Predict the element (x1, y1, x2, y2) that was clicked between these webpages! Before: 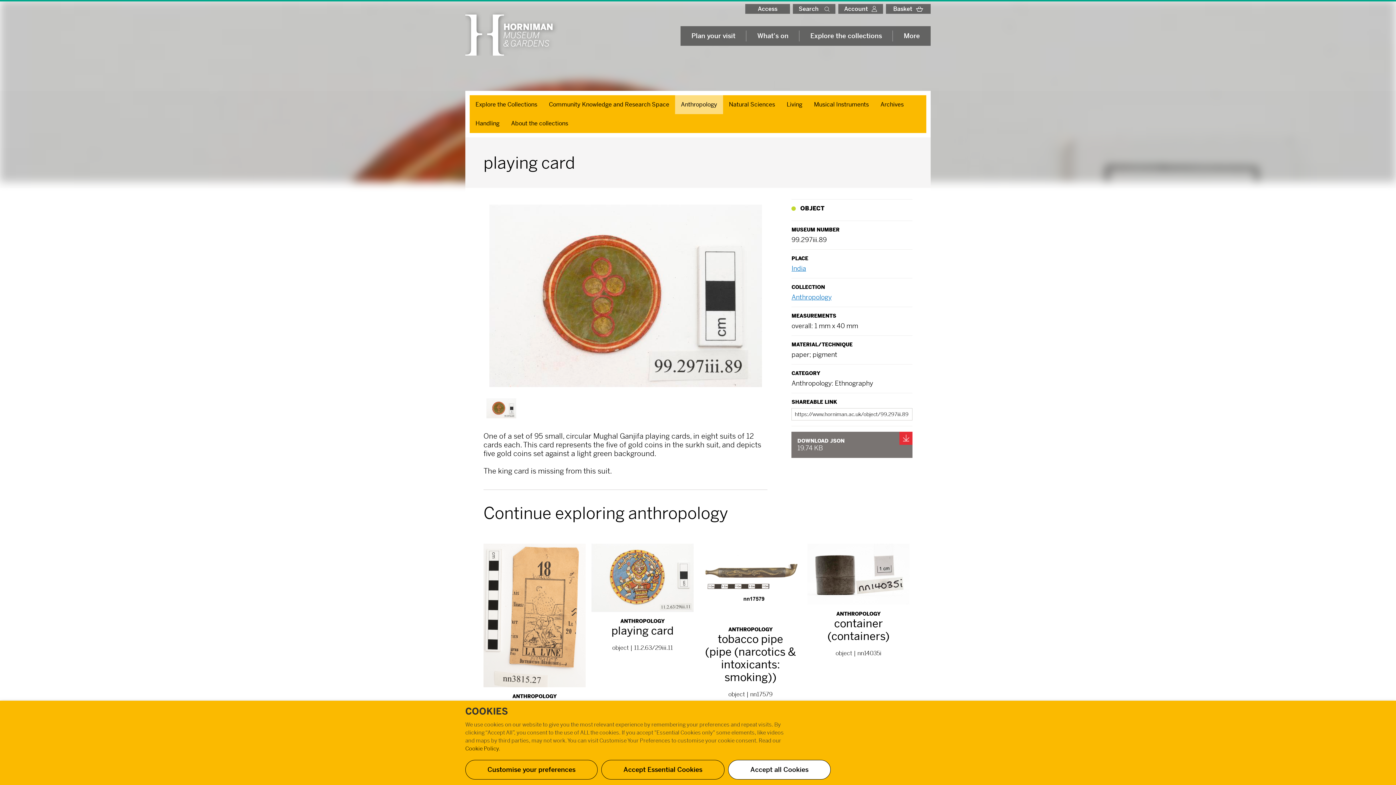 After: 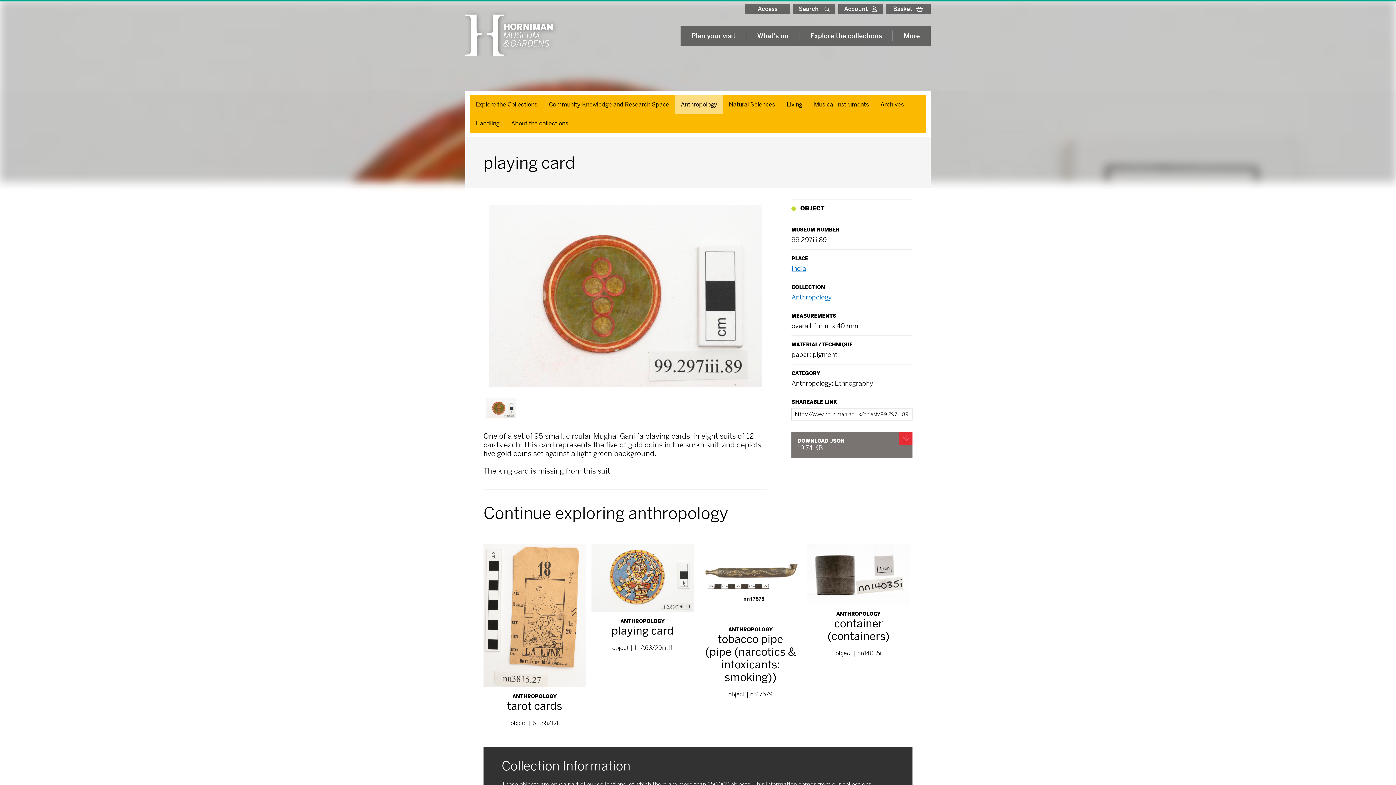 Action: bbox: (601, 760, 724, 780) label: Accept Essential Cookies